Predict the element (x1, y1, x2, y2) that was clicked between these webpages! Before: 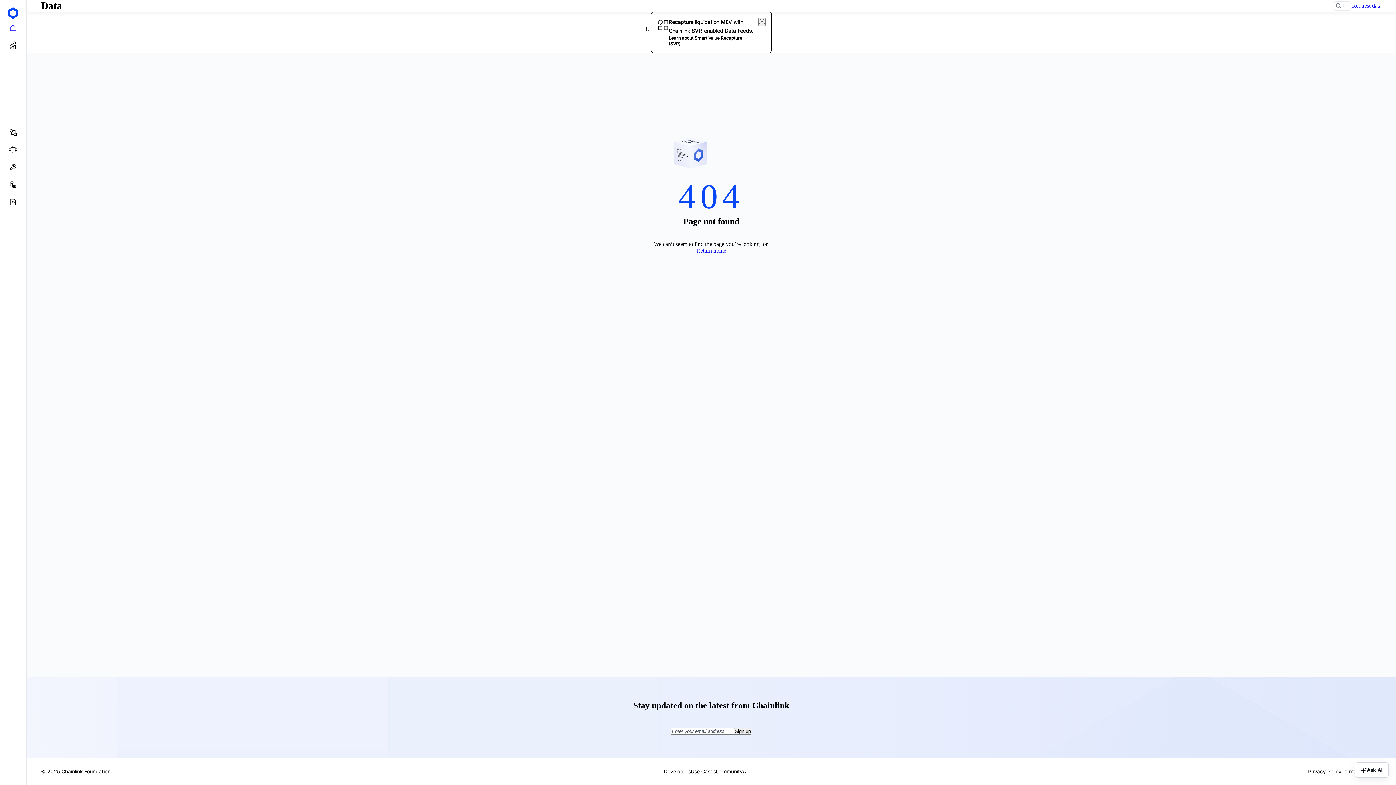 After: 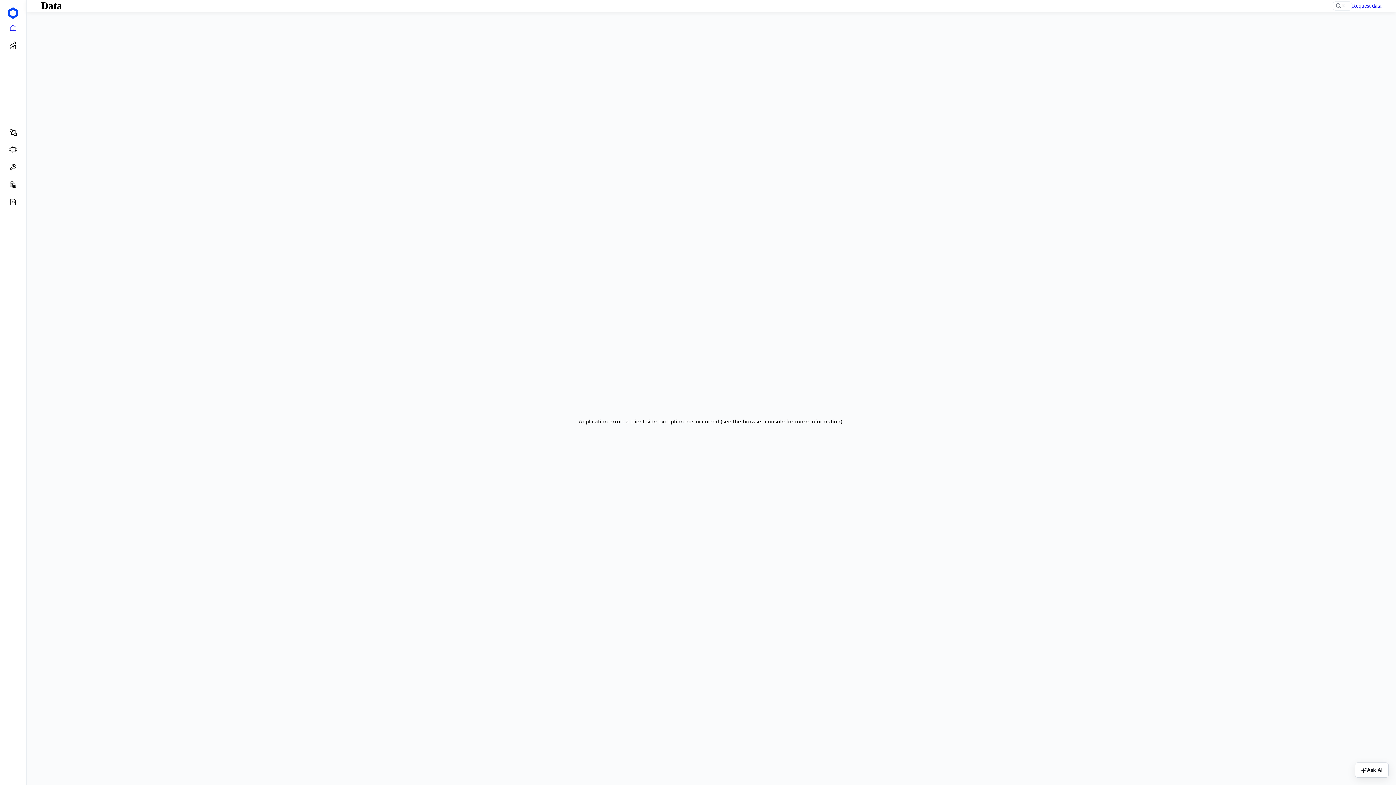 Action: label: Data Streams bbox: (16, 71, 26, 88)